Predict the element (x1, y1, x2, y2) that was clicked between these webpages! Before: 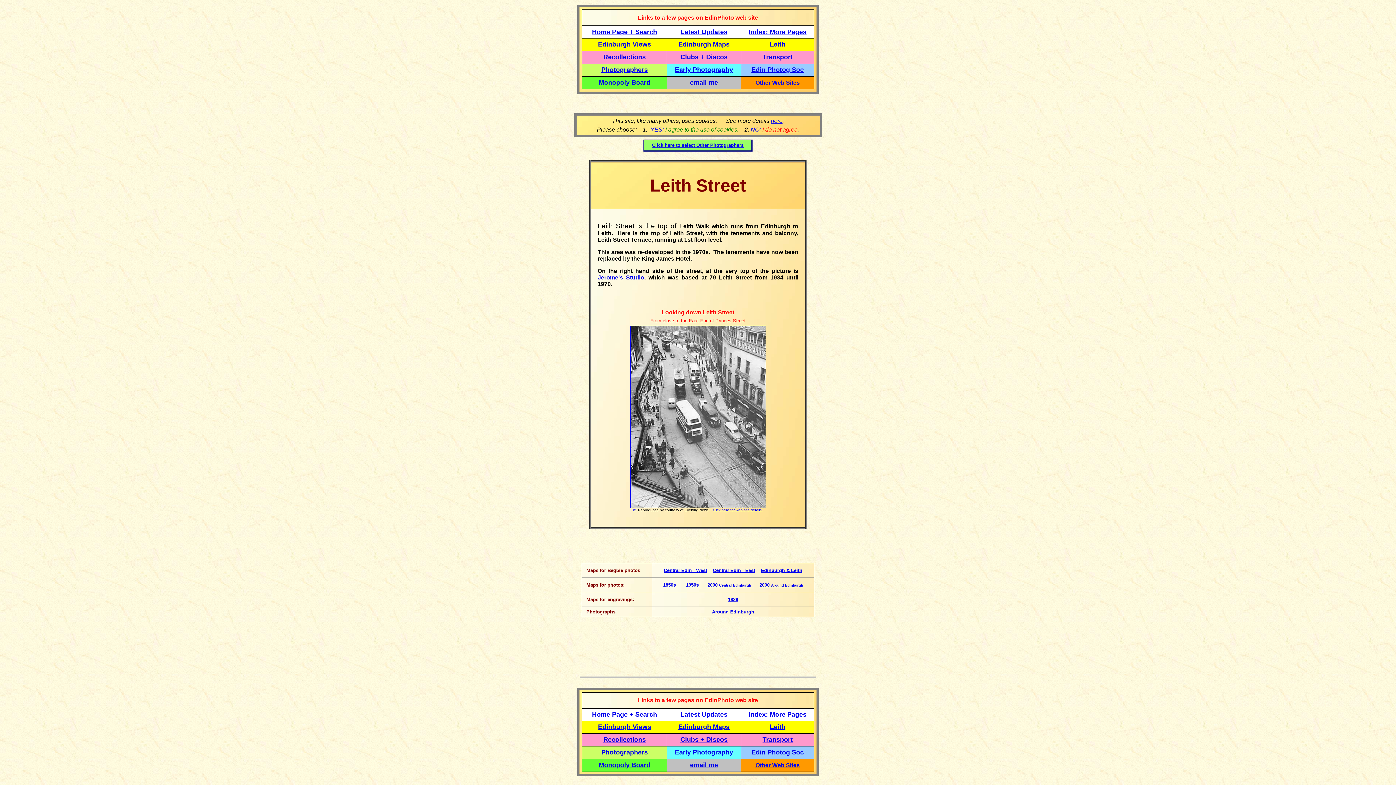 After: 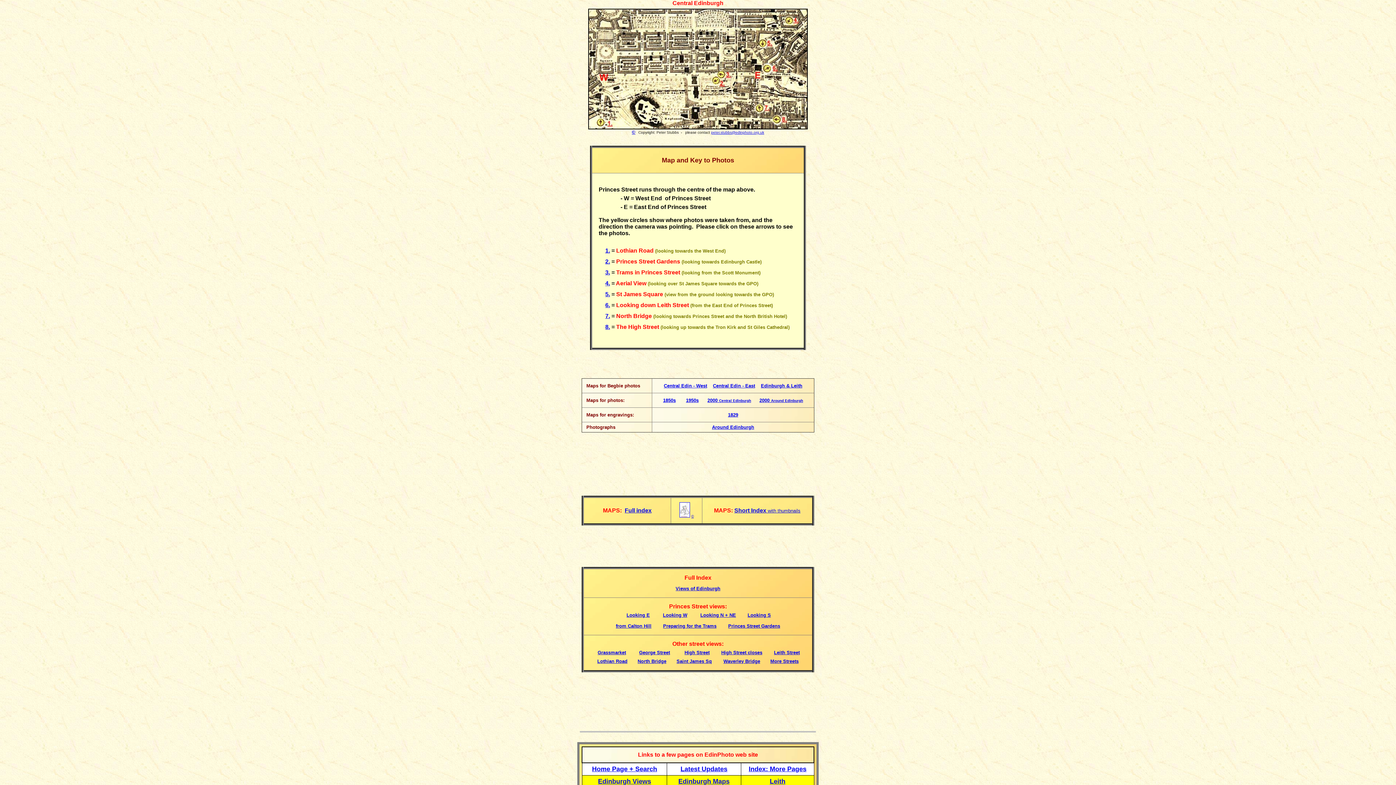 Action: bbox: (686, 582, 698, 588) label: 1950s